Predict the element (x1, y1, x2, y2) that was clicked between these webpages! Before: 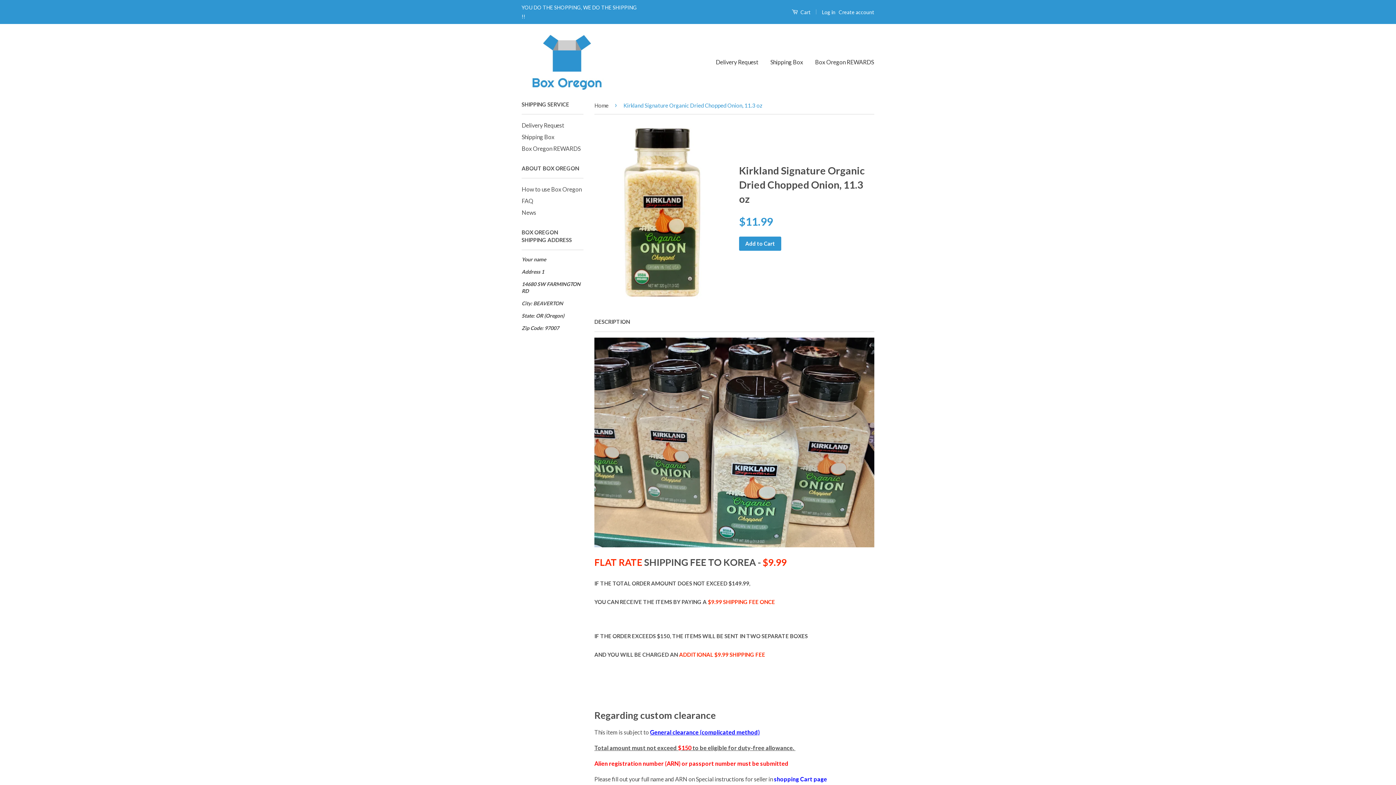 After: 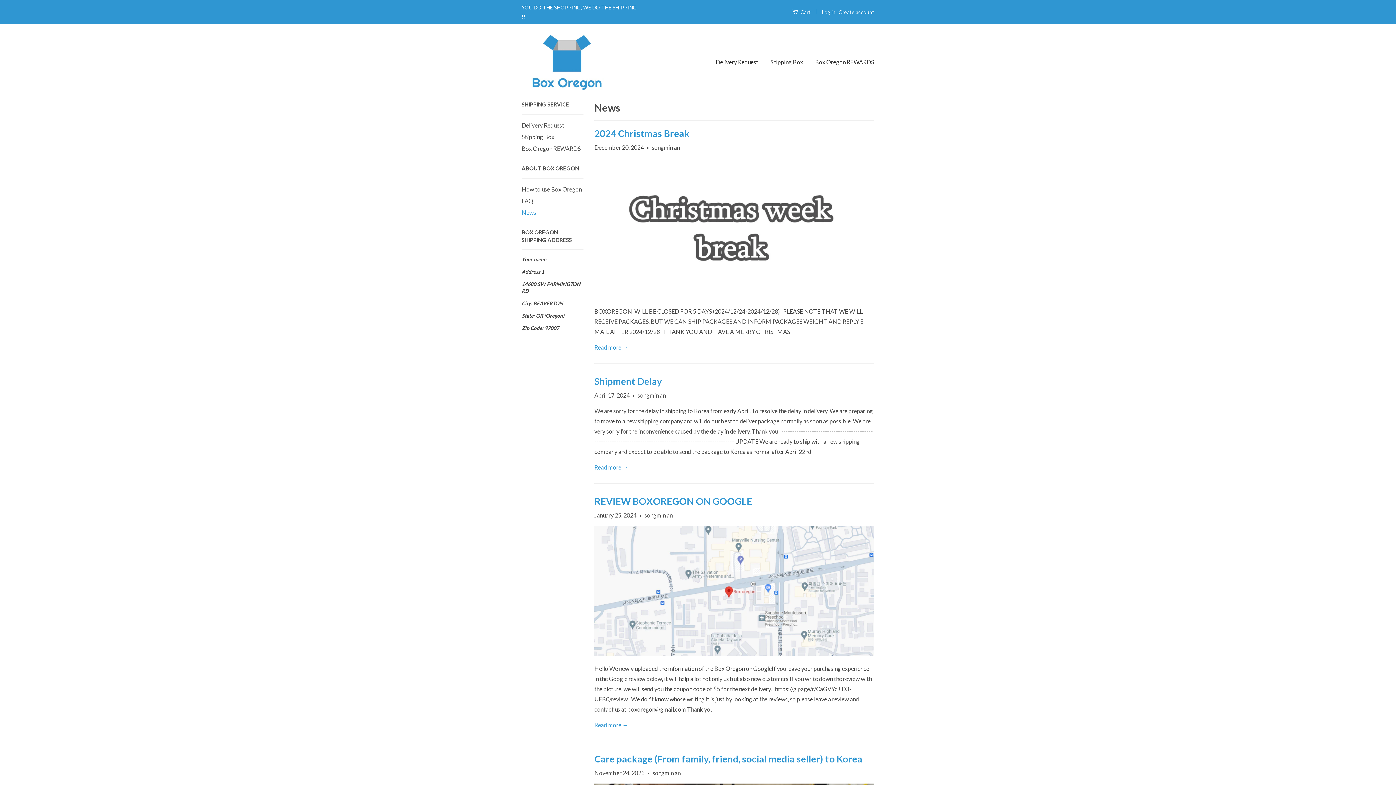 Action: bbox: (521, 209, 536, 216) label: News